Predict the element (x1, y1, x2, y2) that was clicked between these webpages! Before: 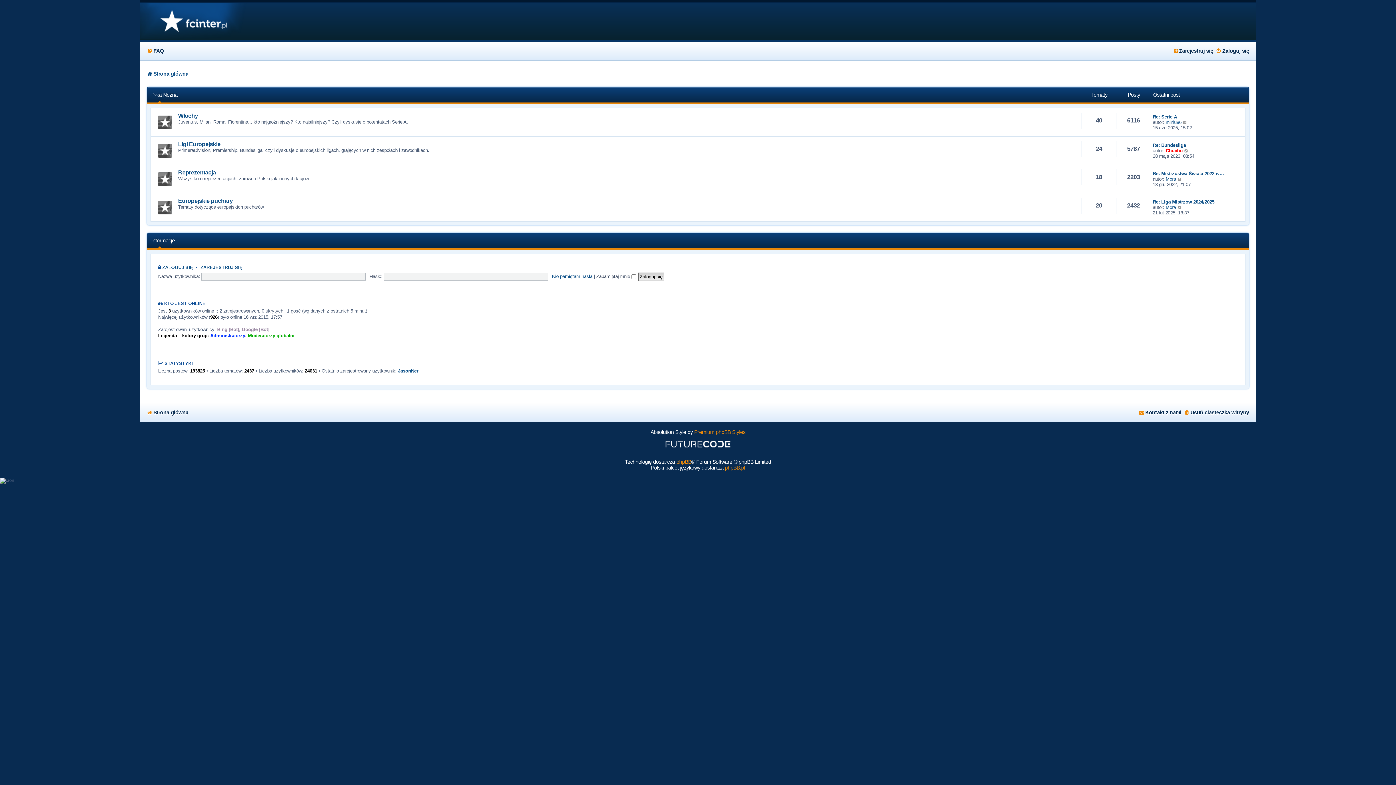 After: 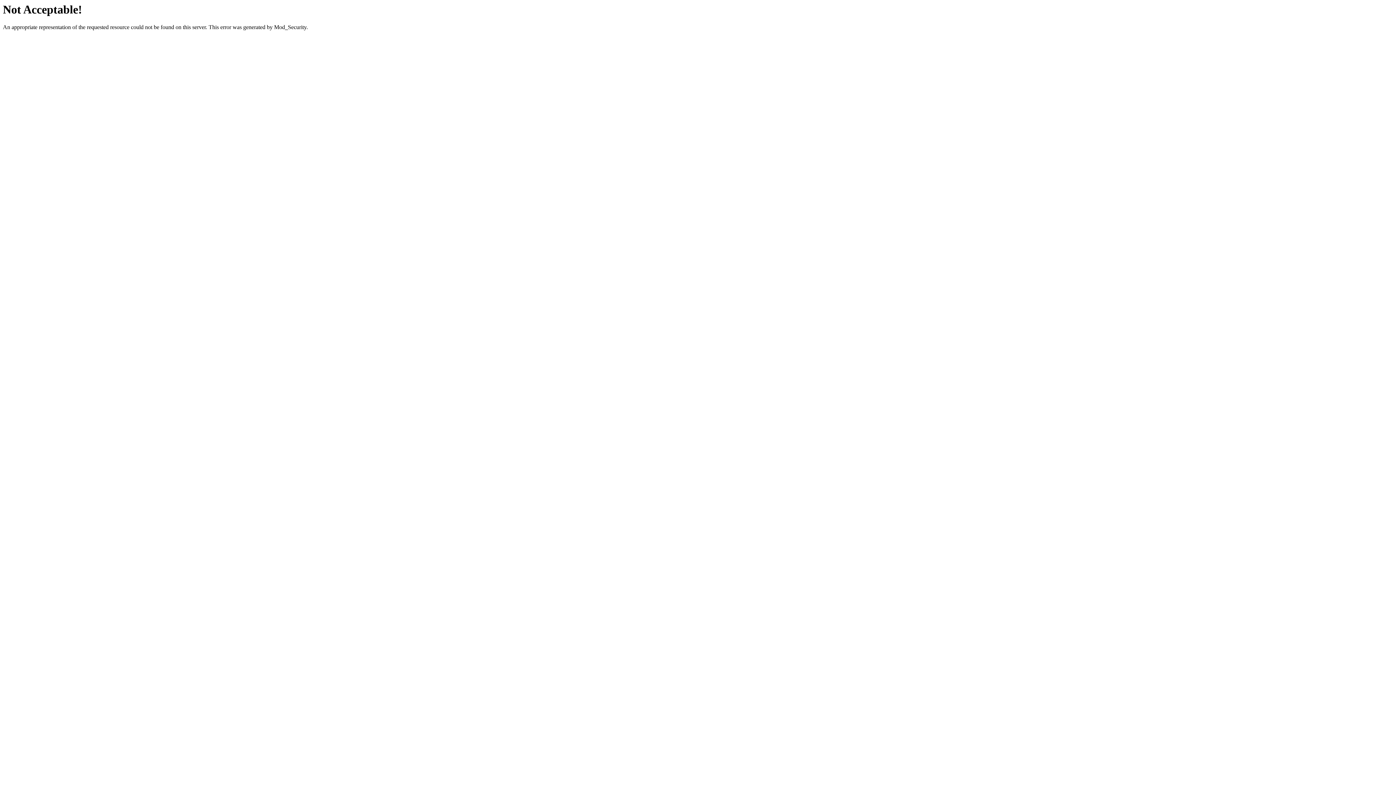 Action: bbox: (650, 435, 745, 453)